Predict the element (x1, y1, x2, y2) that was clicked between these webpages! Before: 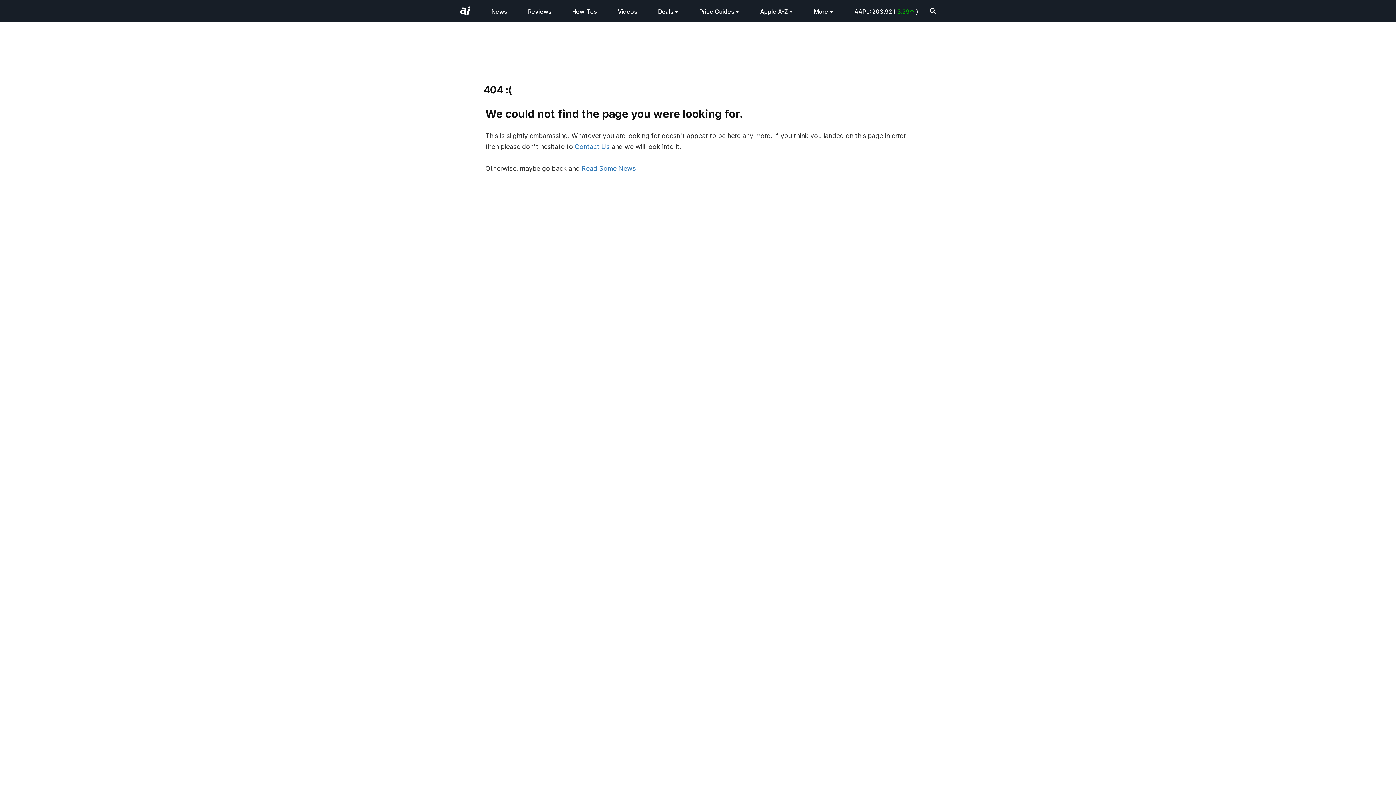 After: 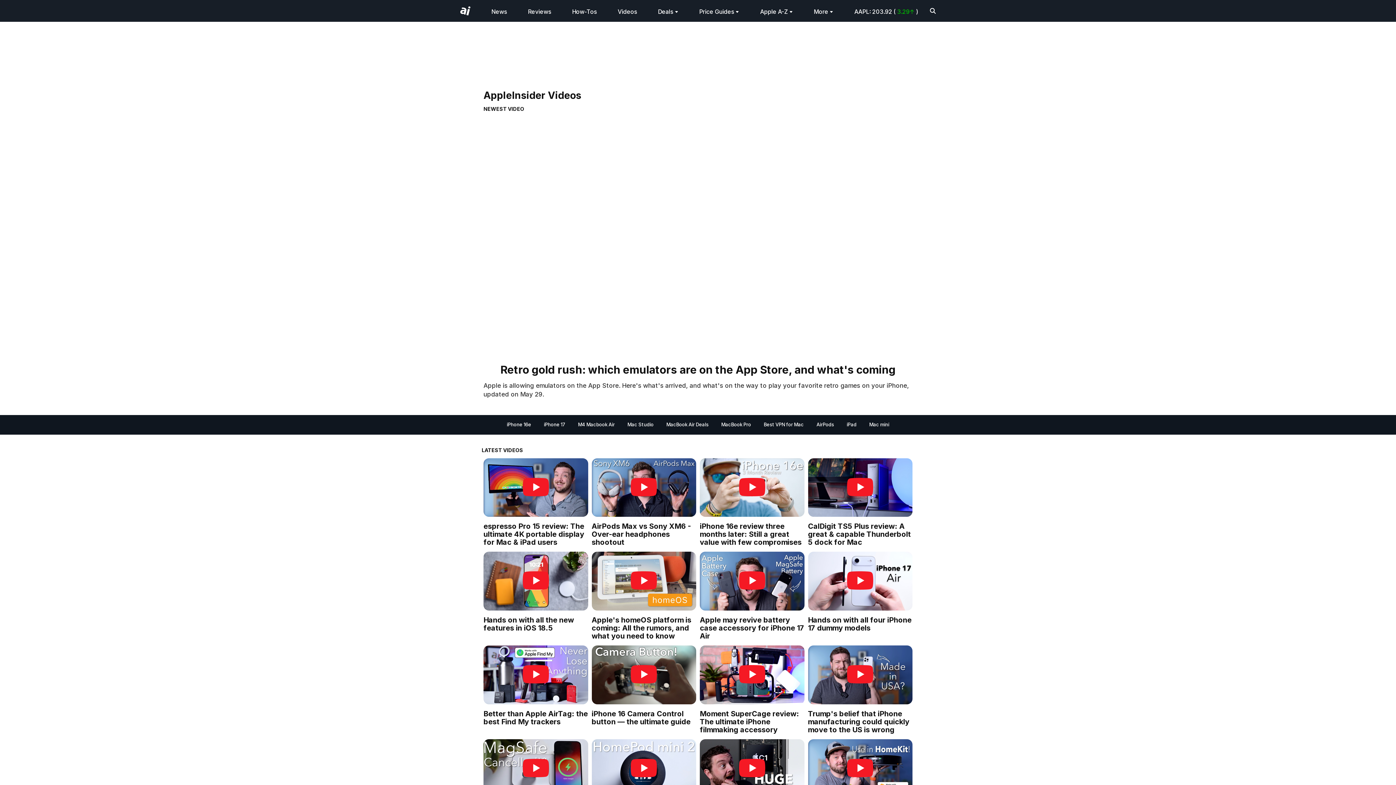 Action: label: Videos bbox: (617, 8, 637, 15)